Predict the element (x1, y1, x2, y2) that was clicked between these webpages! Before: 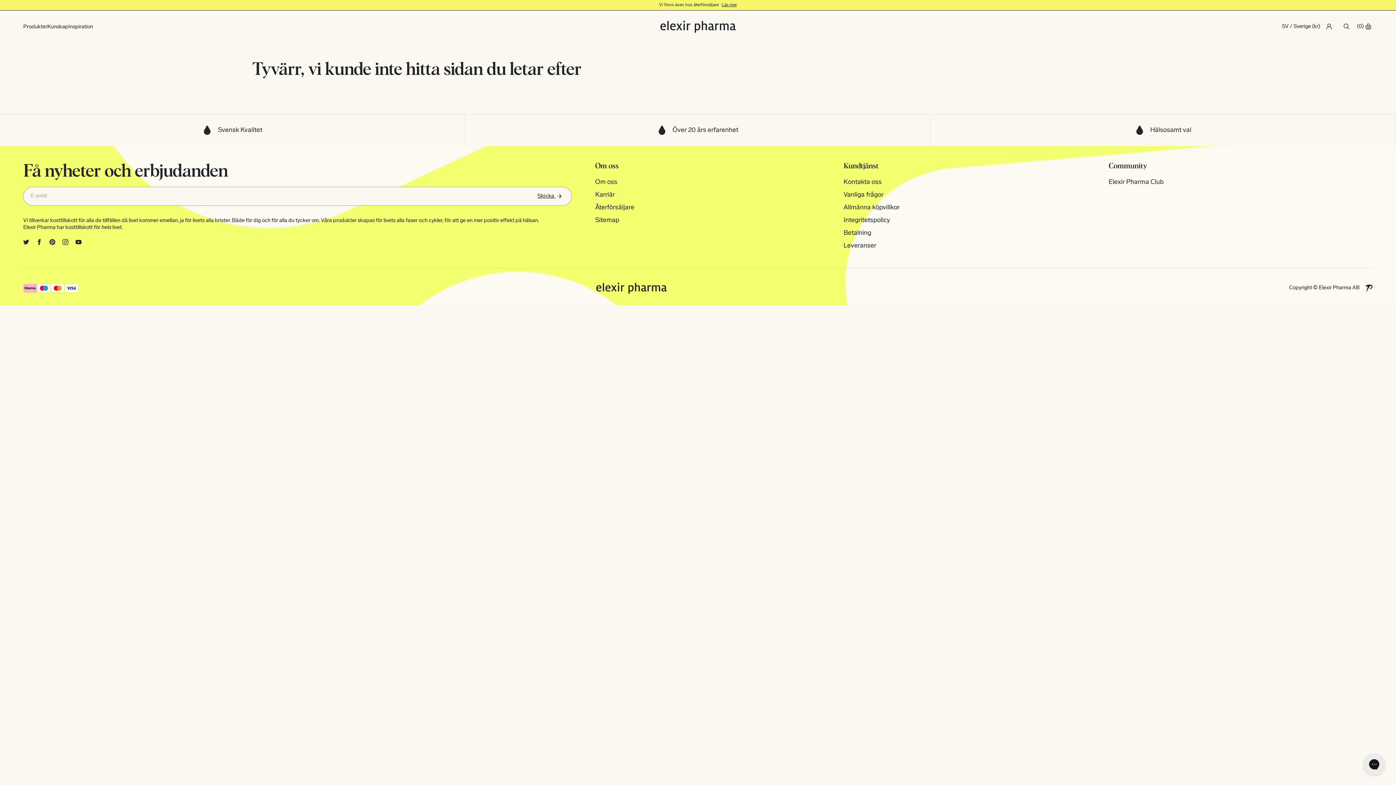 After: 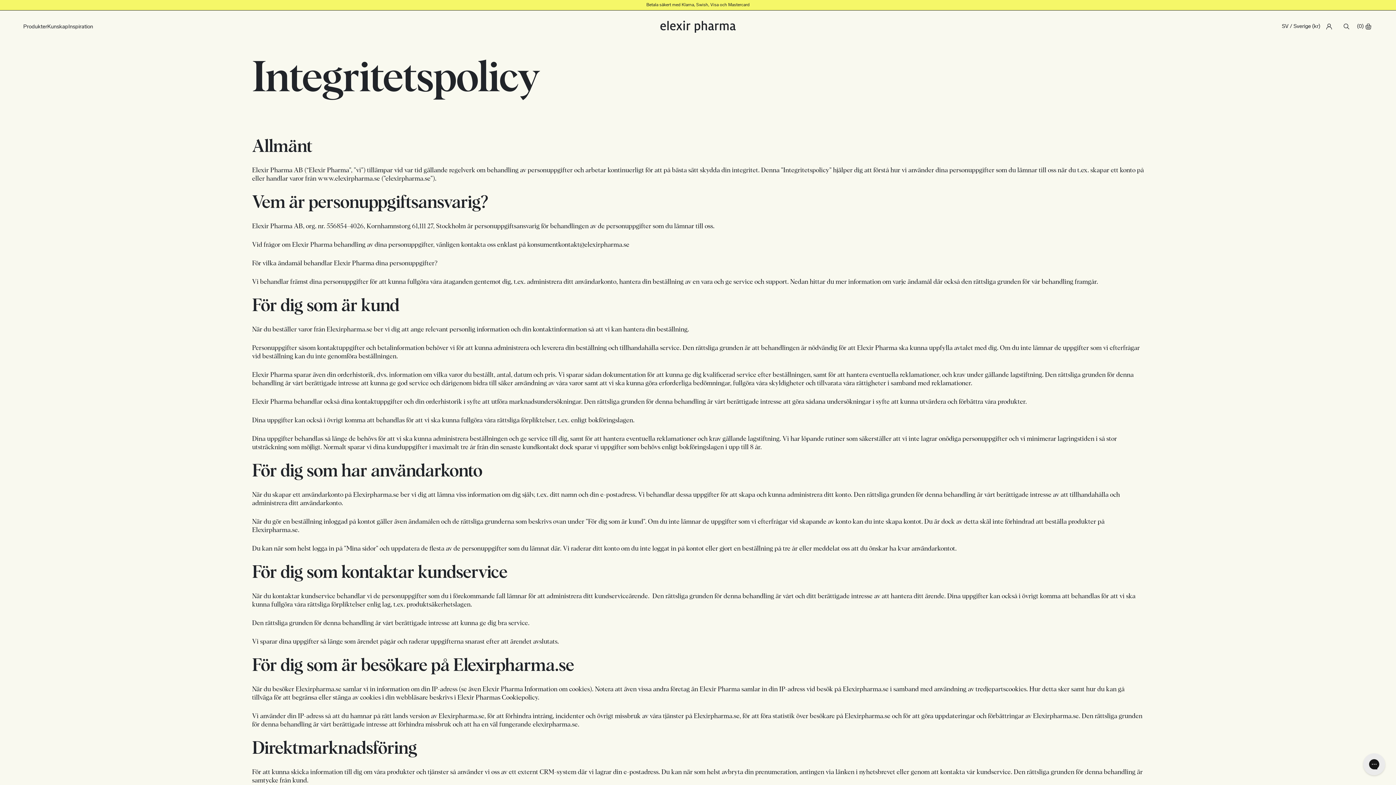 Action: label: Integritetspolicy bbox: (843, 214, 1108, 226)